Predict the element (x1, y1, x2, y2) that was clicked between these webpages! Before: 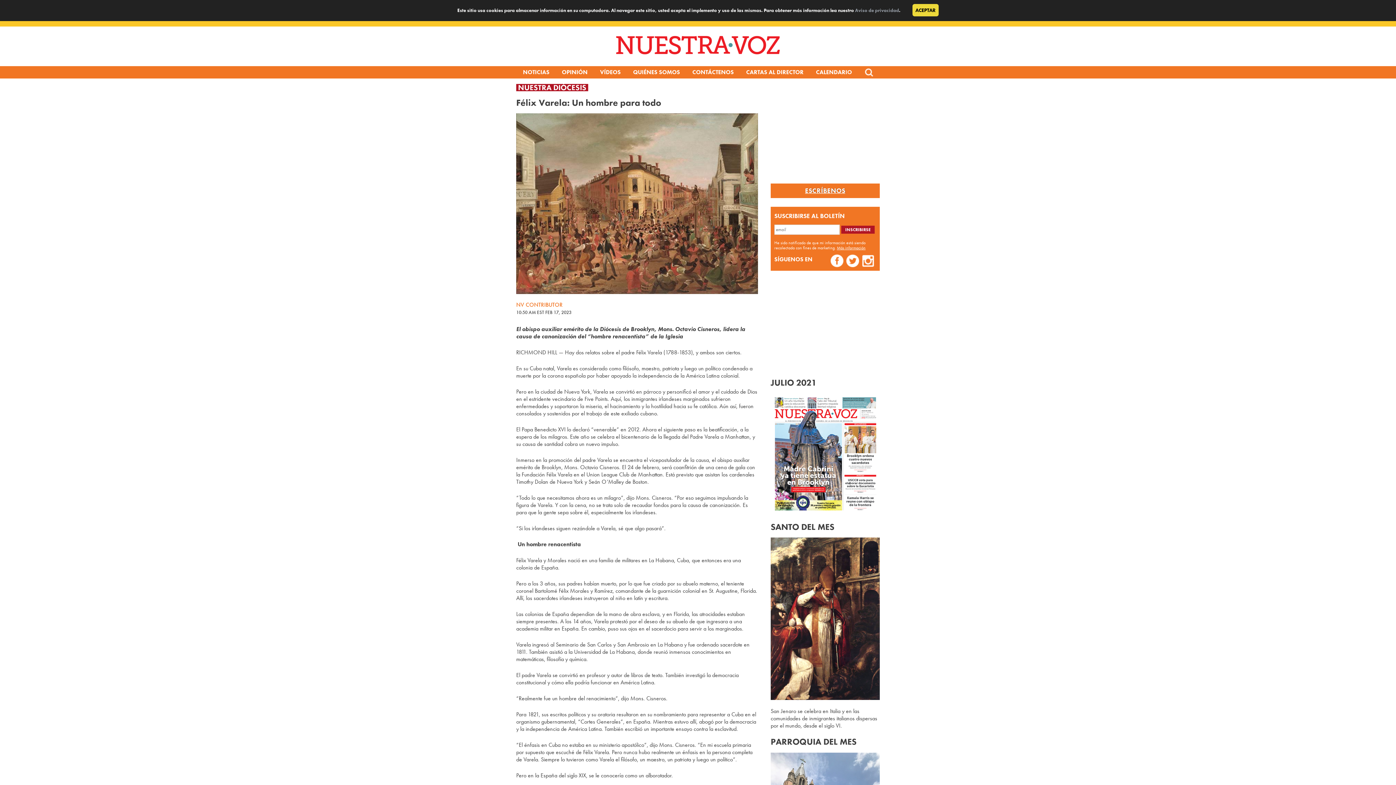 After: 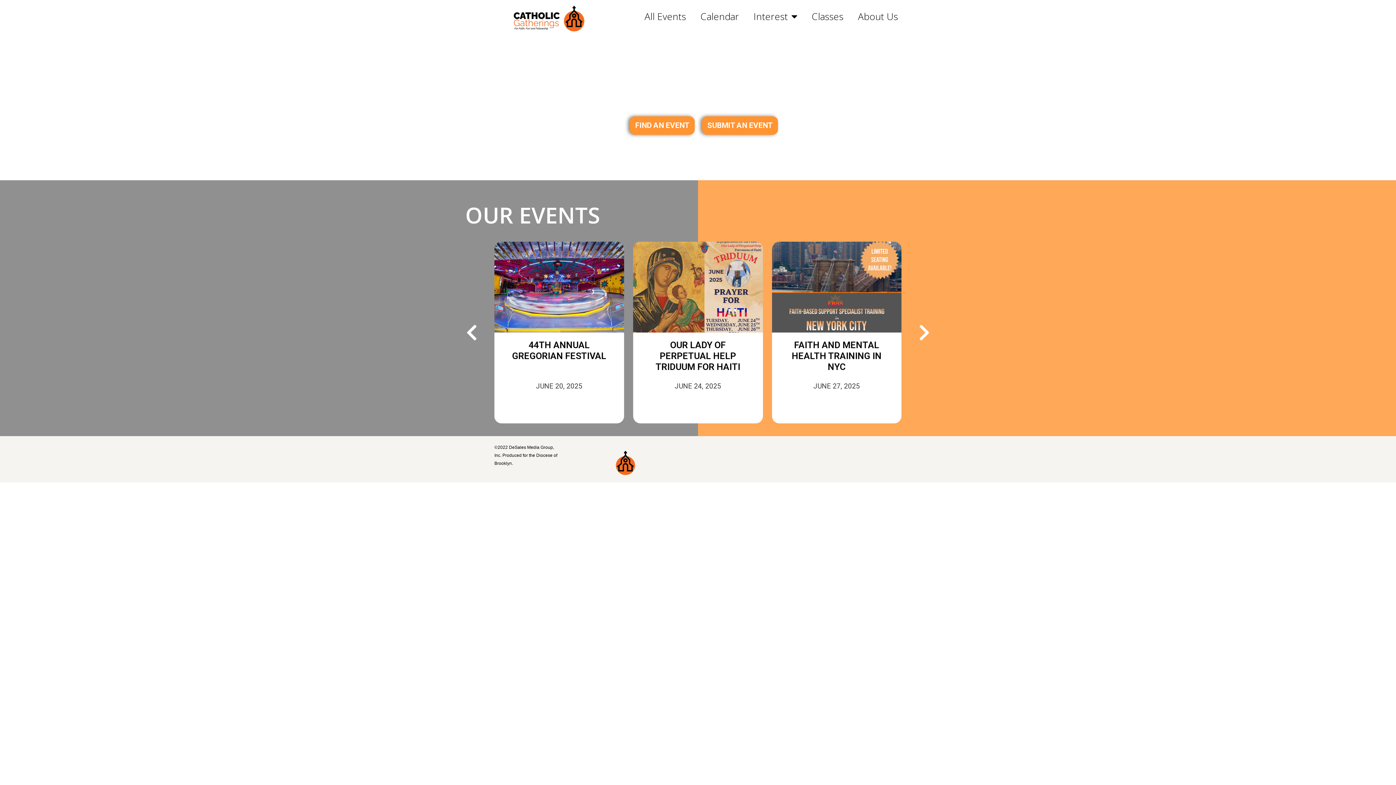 Action: label: CALENDARIO bbox: (810, 66, 857, 78)